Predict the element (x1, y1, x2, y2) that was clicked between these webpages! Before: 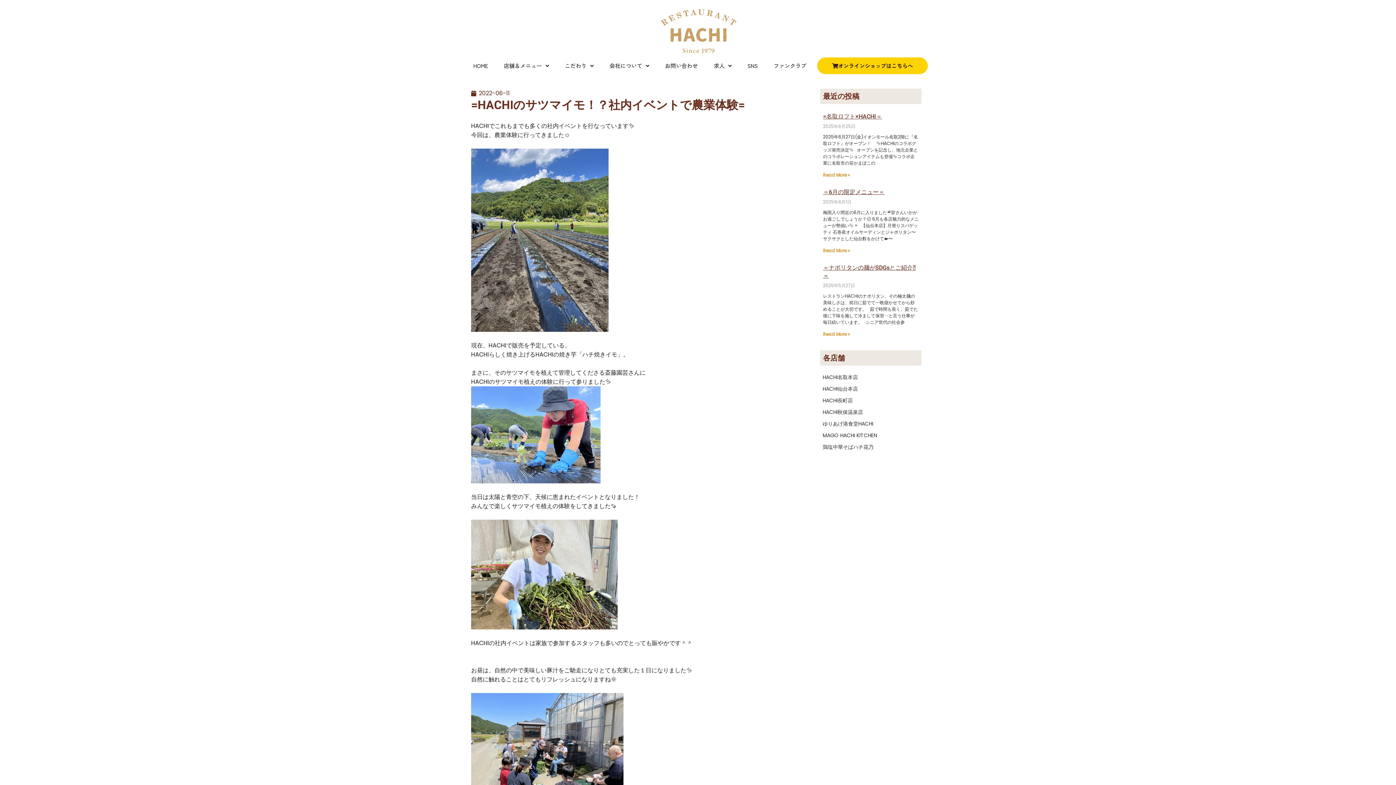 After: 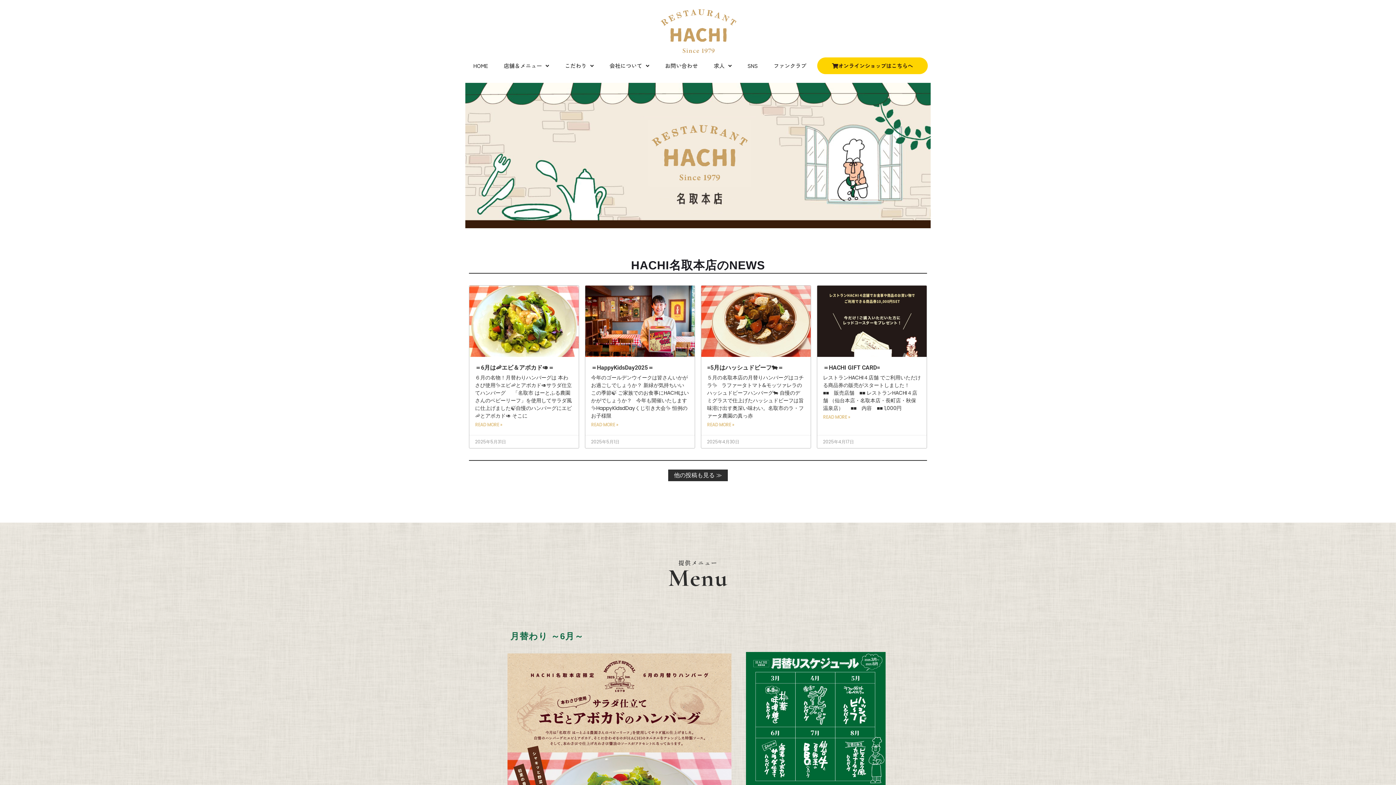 Action: label: HACHI名取本店 bbox: (820, 371, 921, 383)